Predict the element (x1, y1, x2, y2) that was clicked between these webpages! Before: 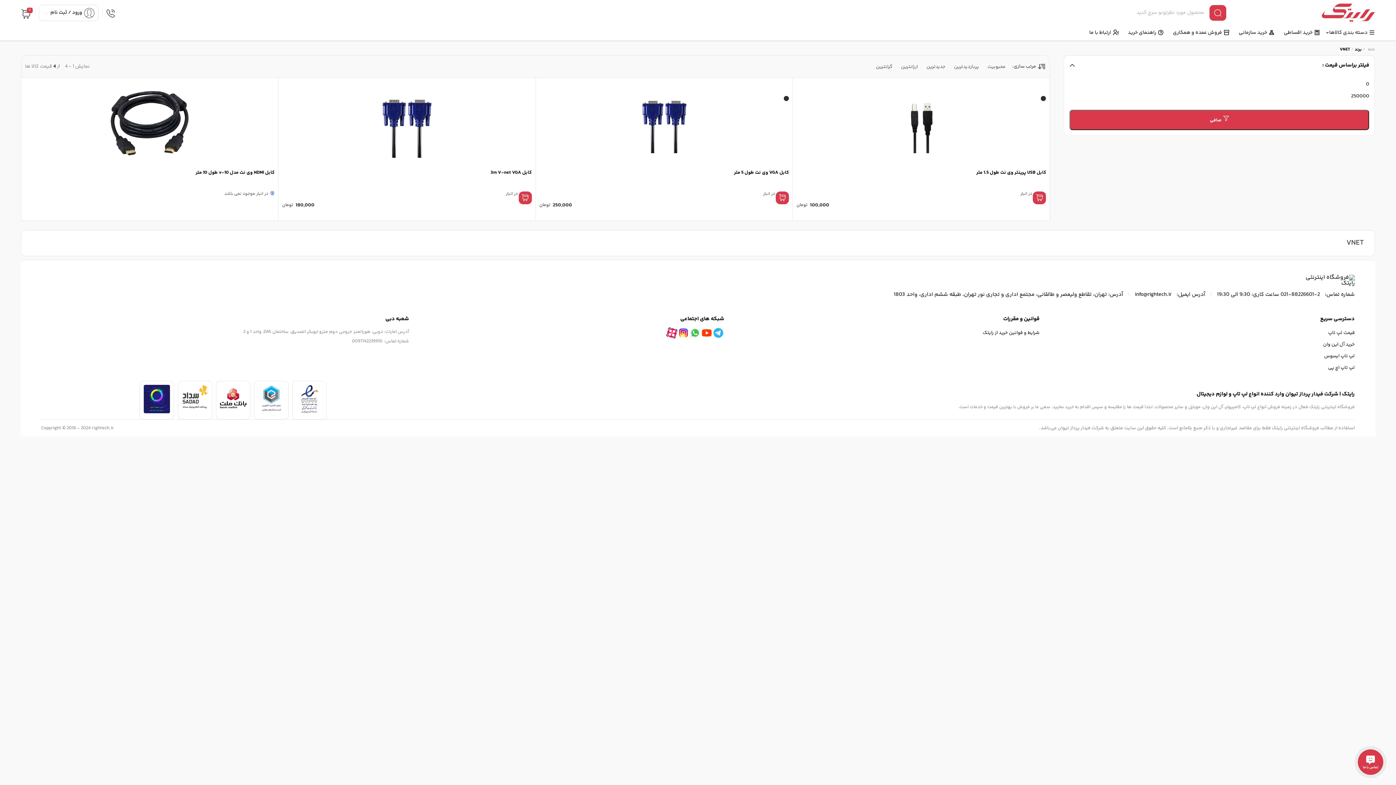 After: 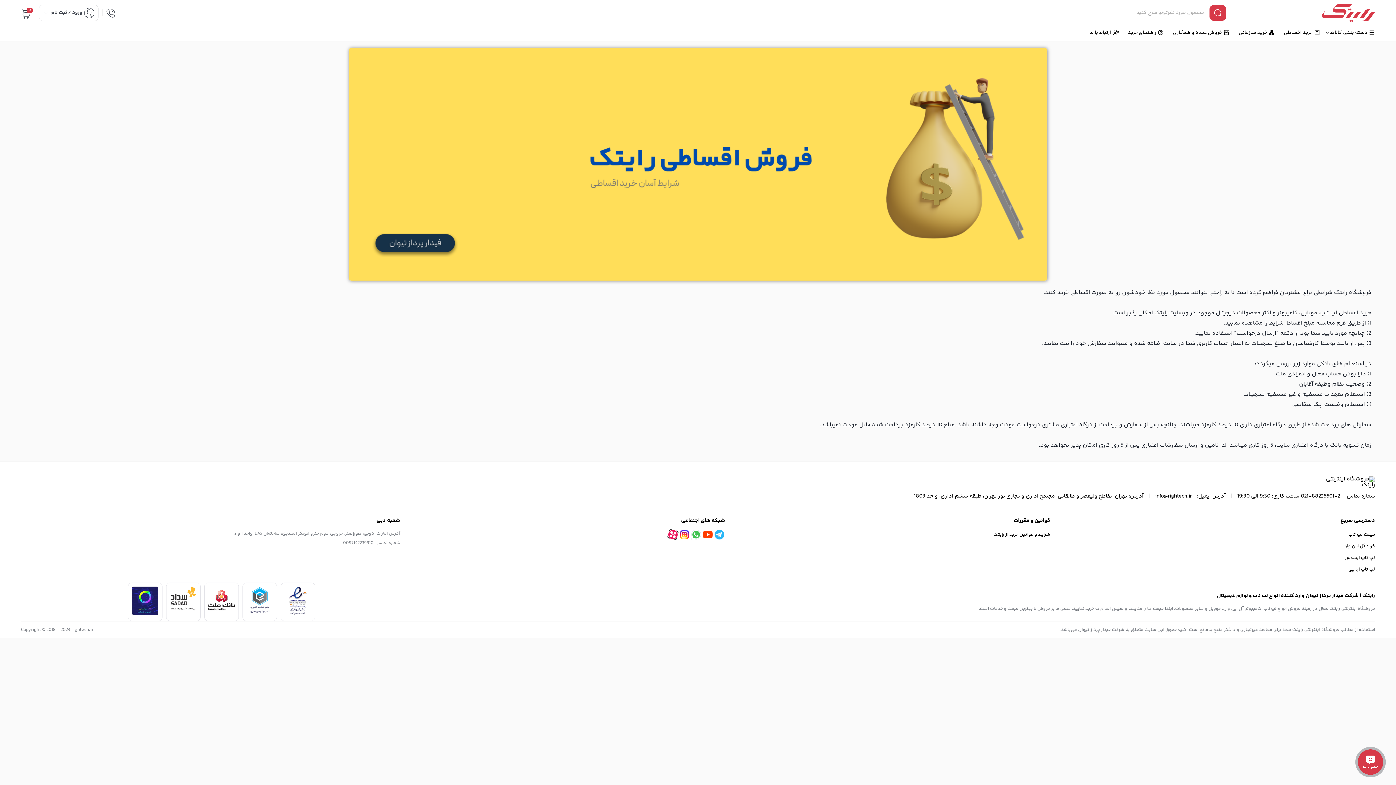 Action: label: خرید اقساطی bbox: (1279, 25, 1324, 40)